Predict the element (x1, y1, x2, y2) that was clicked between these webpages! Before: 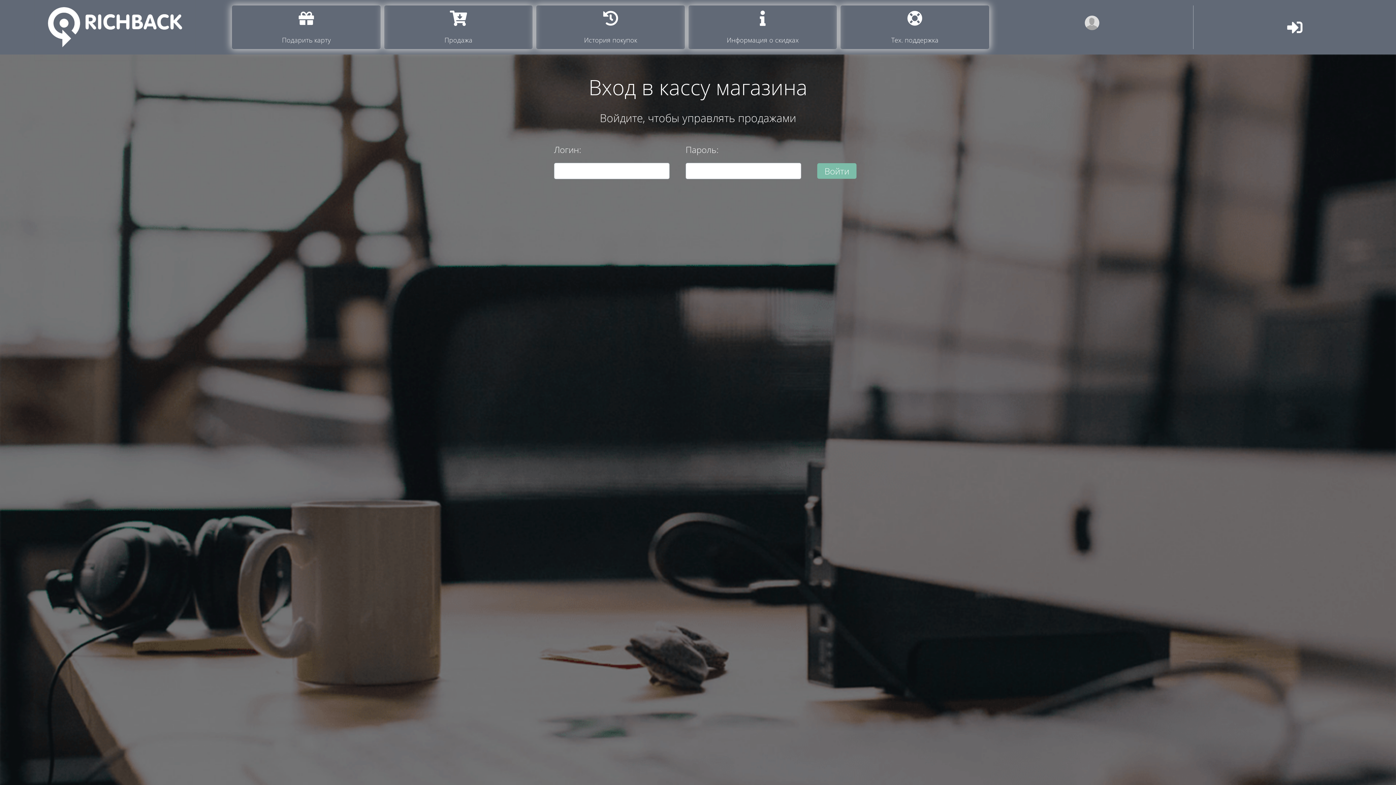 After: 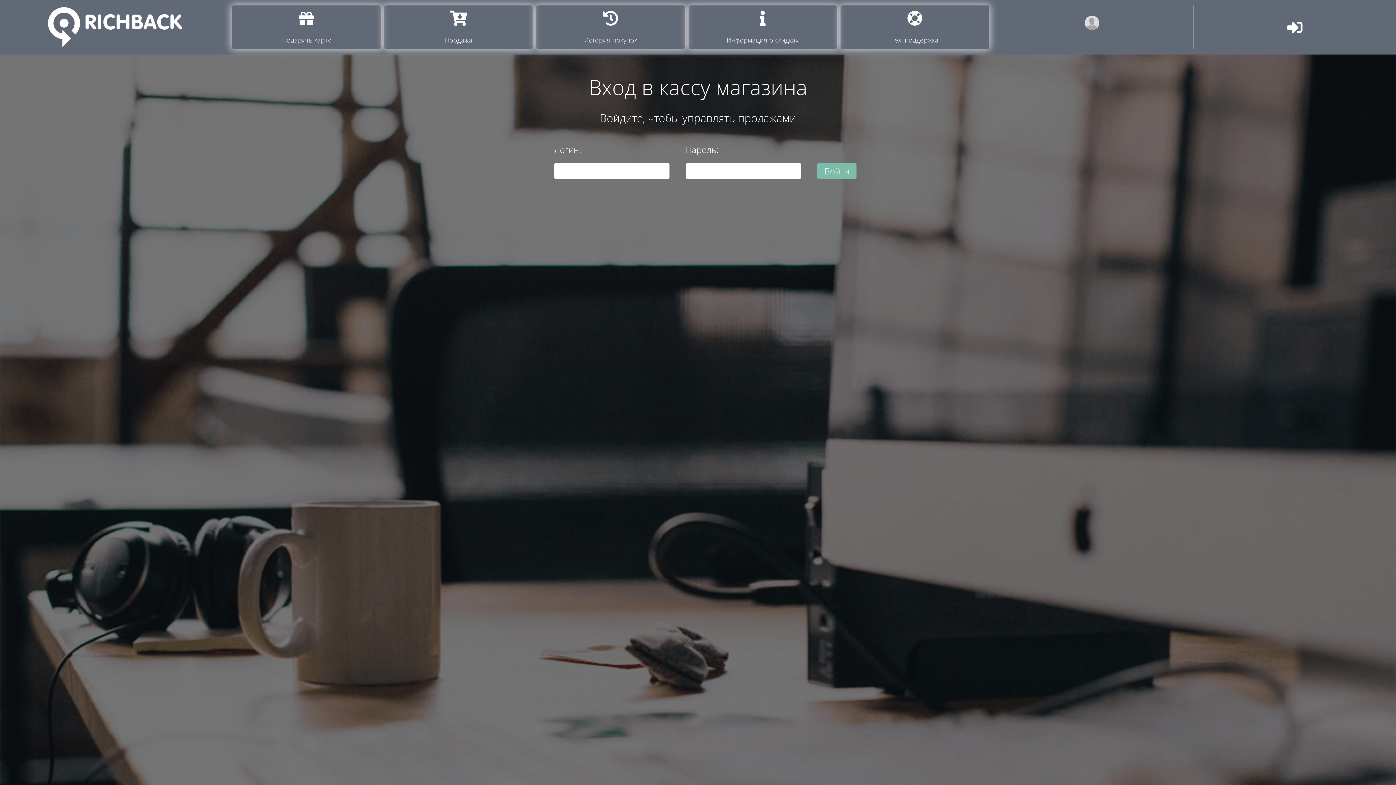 Action: label: Подарить карту bbox: (232, 5, 380, 49)